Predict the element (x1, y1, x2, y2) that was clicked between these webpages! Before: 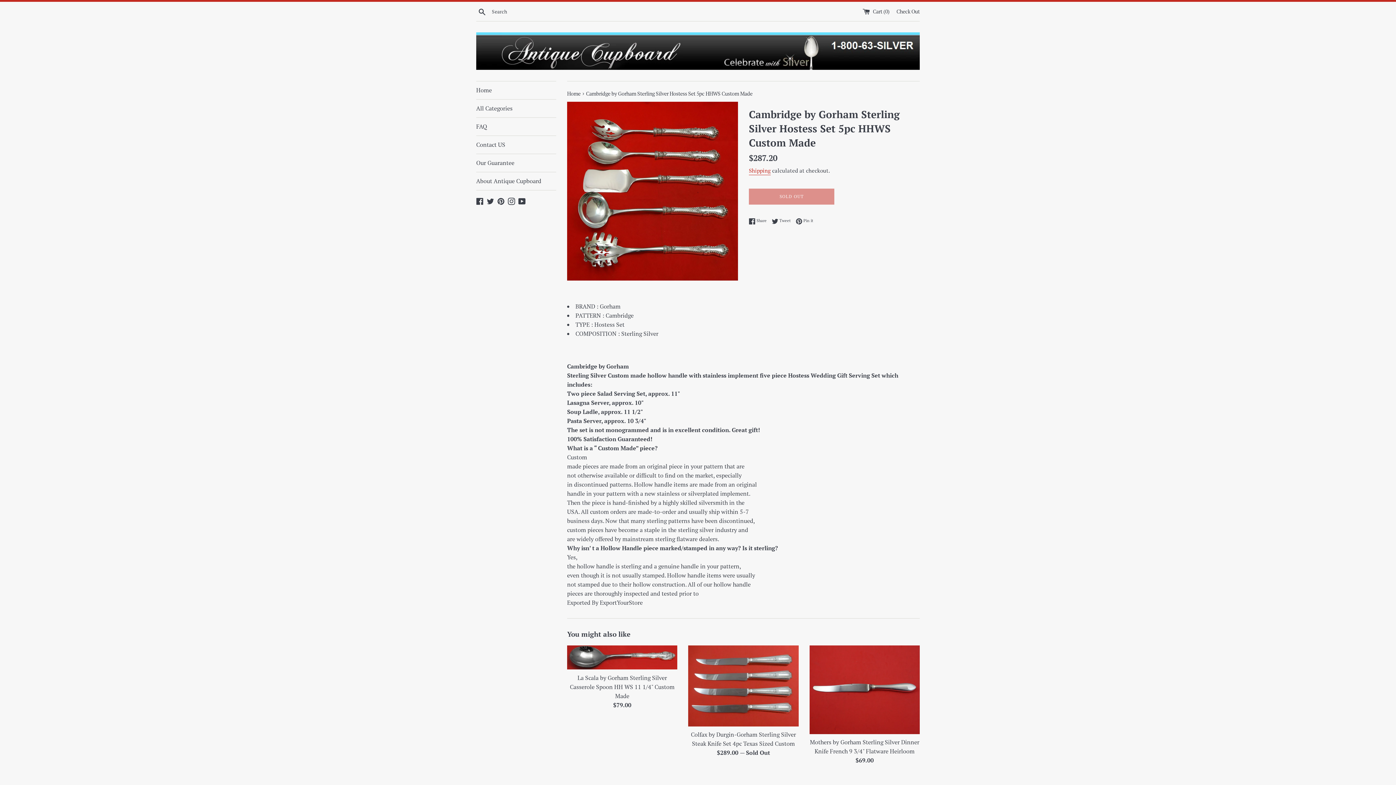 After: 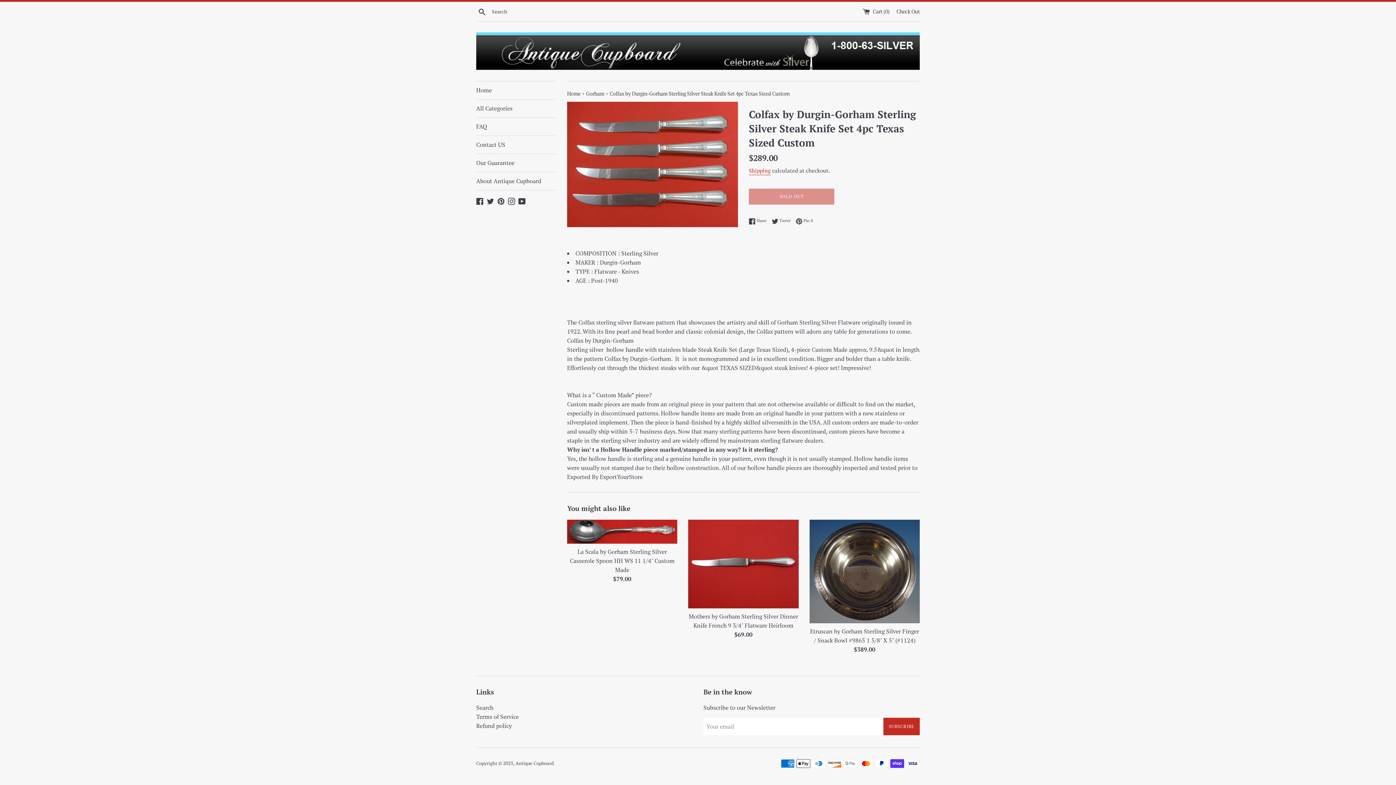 Action: bbox: (691, 730, 796, 747) label: Colfax by Durgin-Gorham Sterling Silver Steak Knife Set 4pc Texas Sized Custom